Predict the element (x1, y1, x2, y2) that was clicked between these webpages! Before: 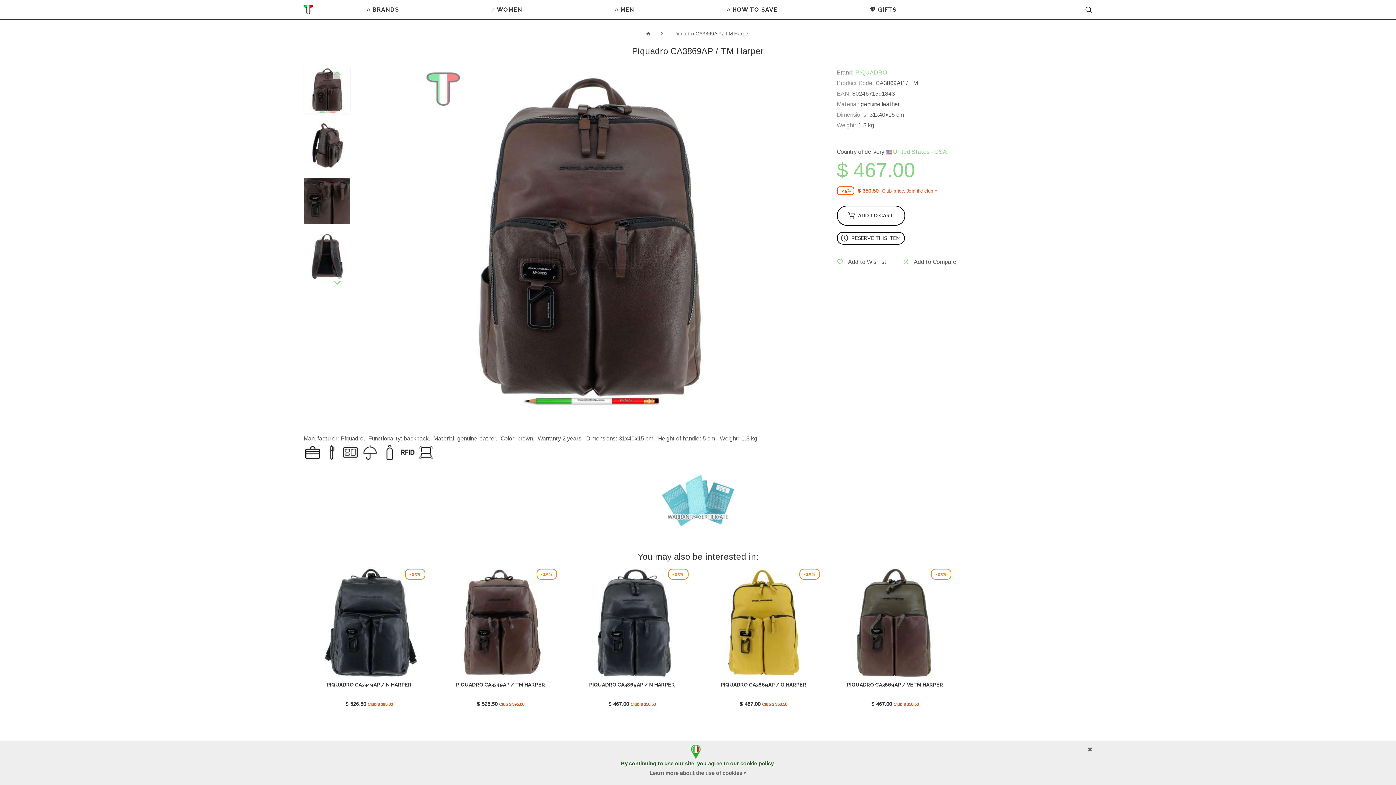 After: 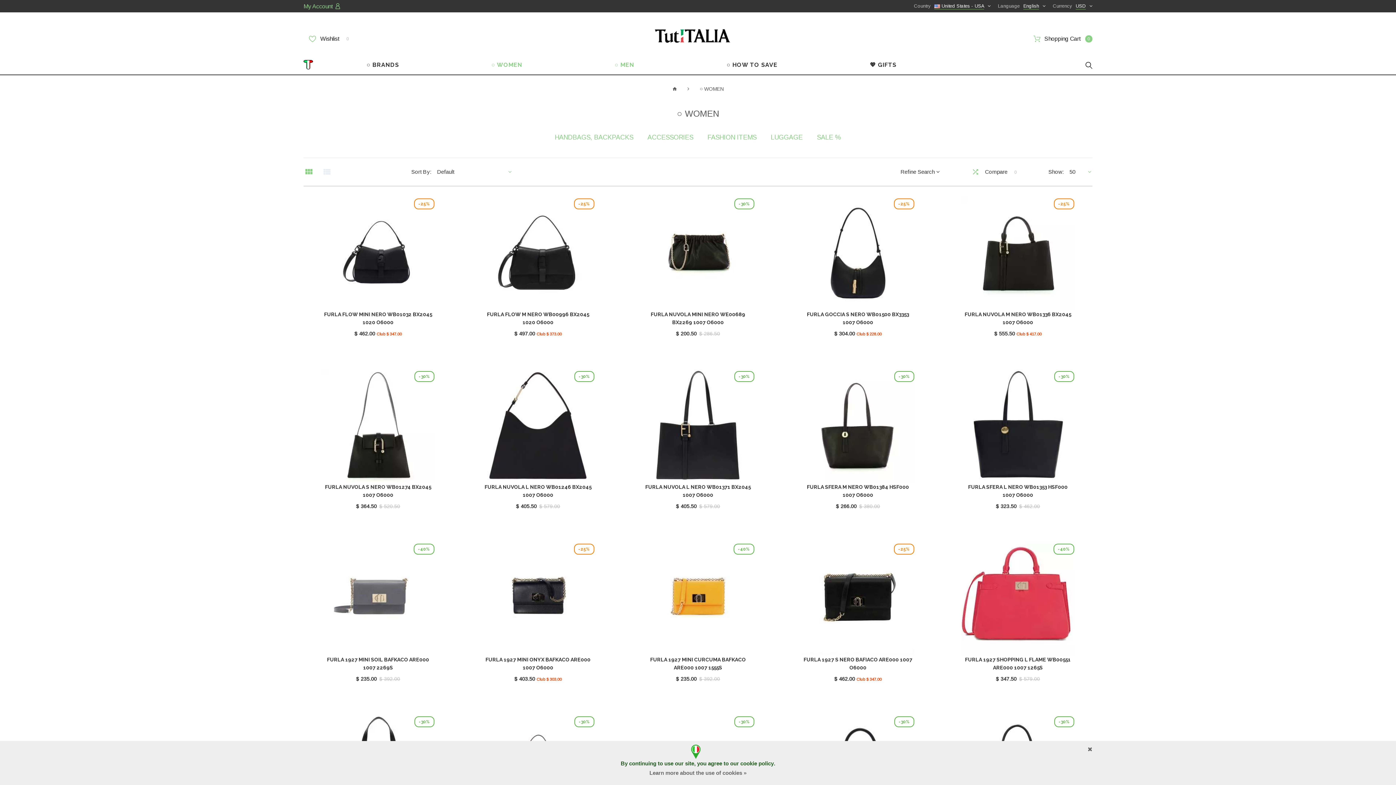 Action: label: ○ WOMEN bbox: (491, 6, 522, 13)